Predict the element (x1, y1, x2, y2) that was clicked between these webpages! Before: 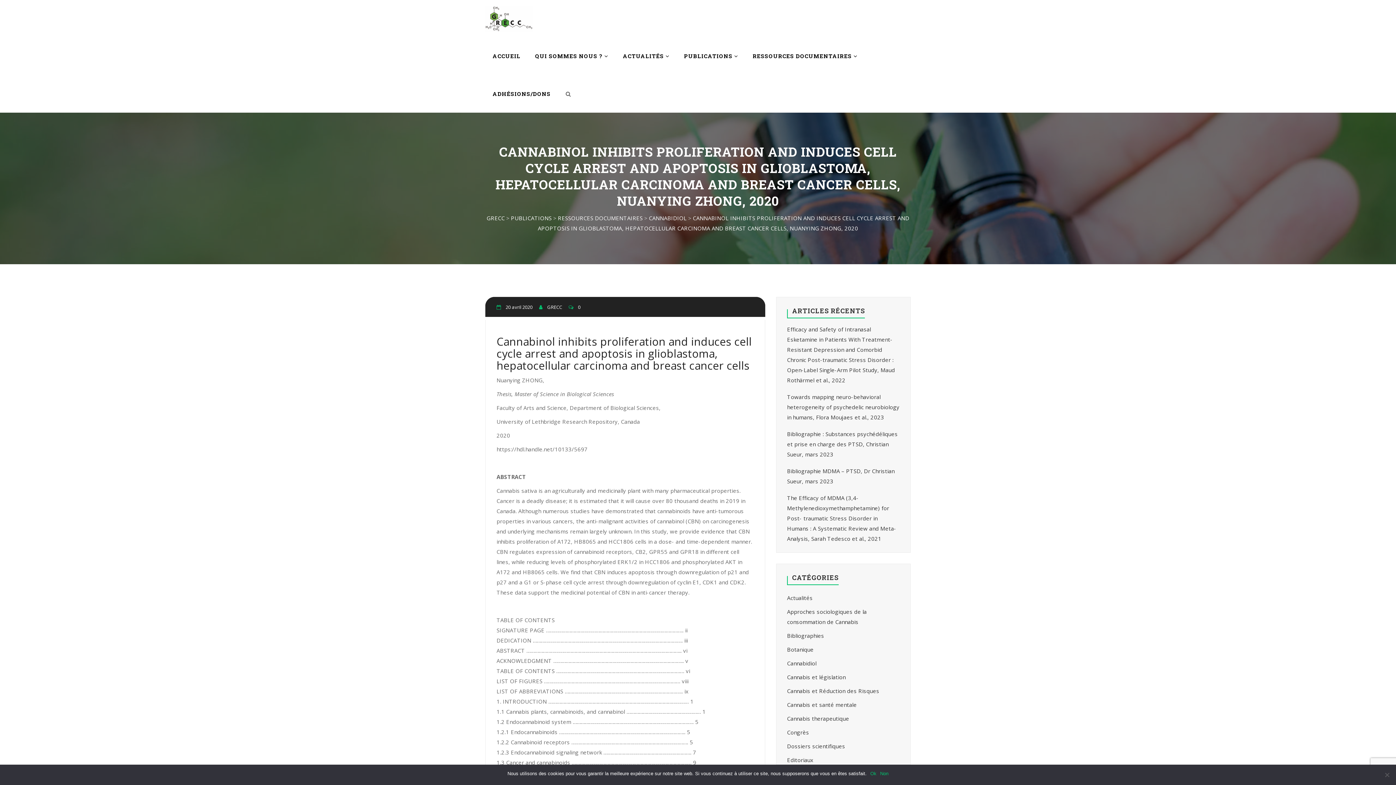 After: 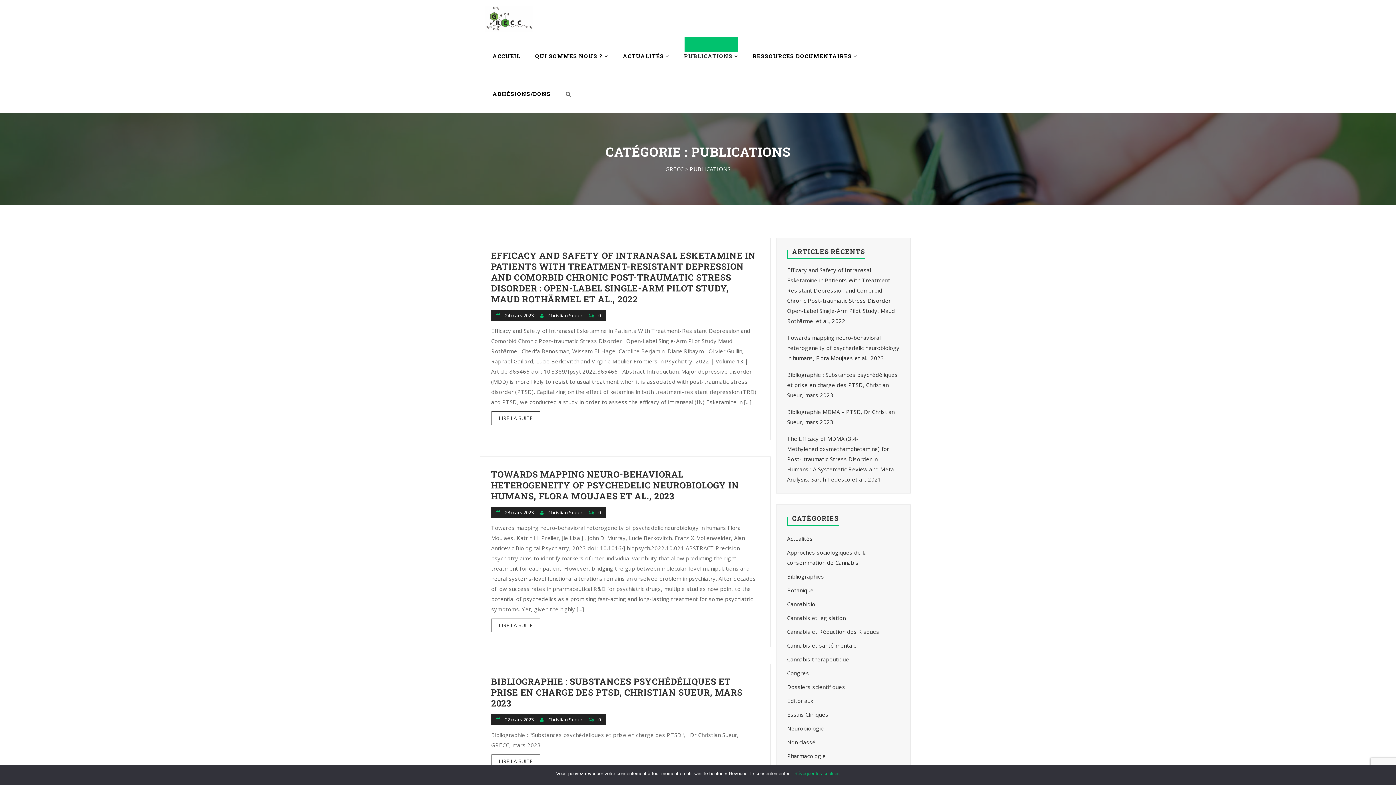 Action: bbox: (676, 37, 745, 74) label: PUBLICATIONS 